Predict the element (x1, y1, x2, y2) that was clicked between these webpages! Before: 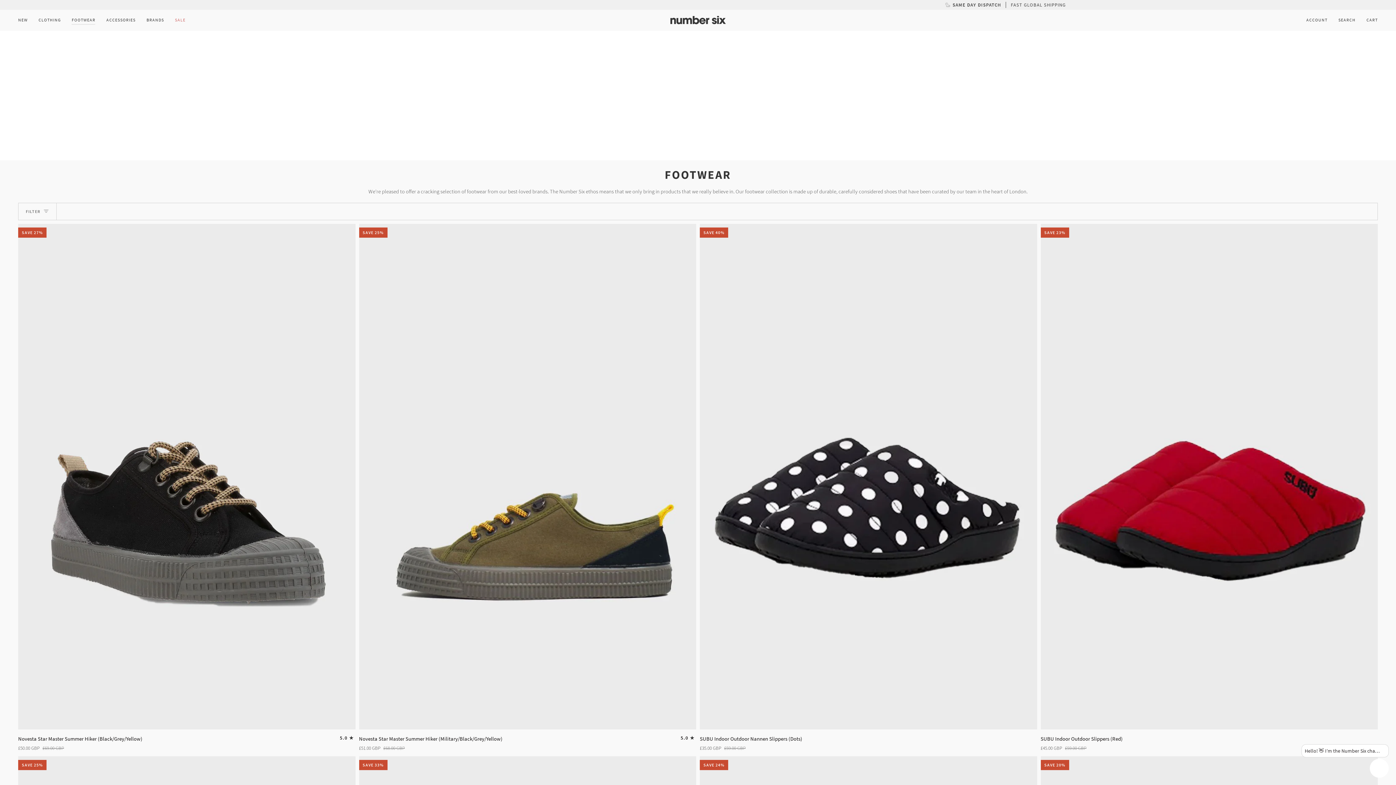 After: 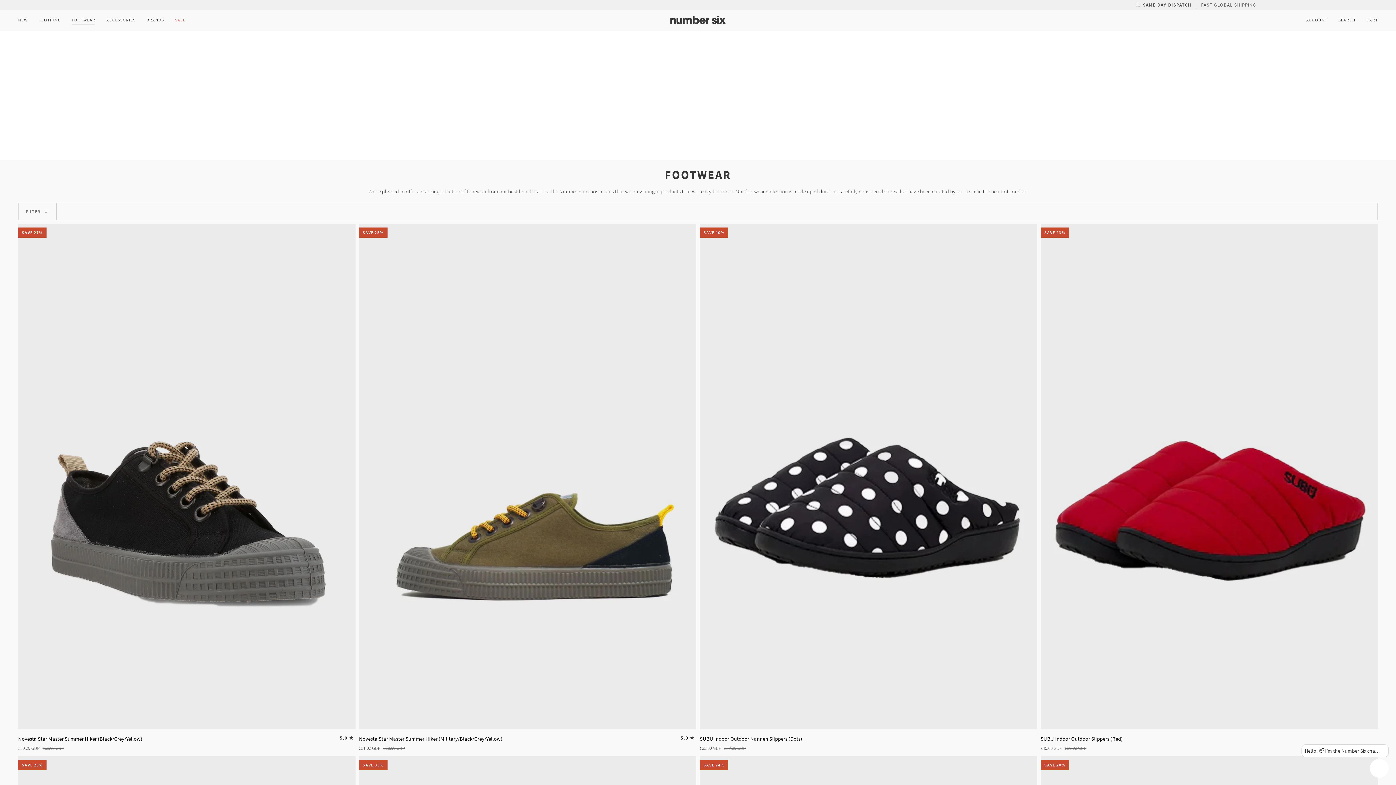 Action: label: FOOTWEAR bbox: (66, 9, 100, 30)